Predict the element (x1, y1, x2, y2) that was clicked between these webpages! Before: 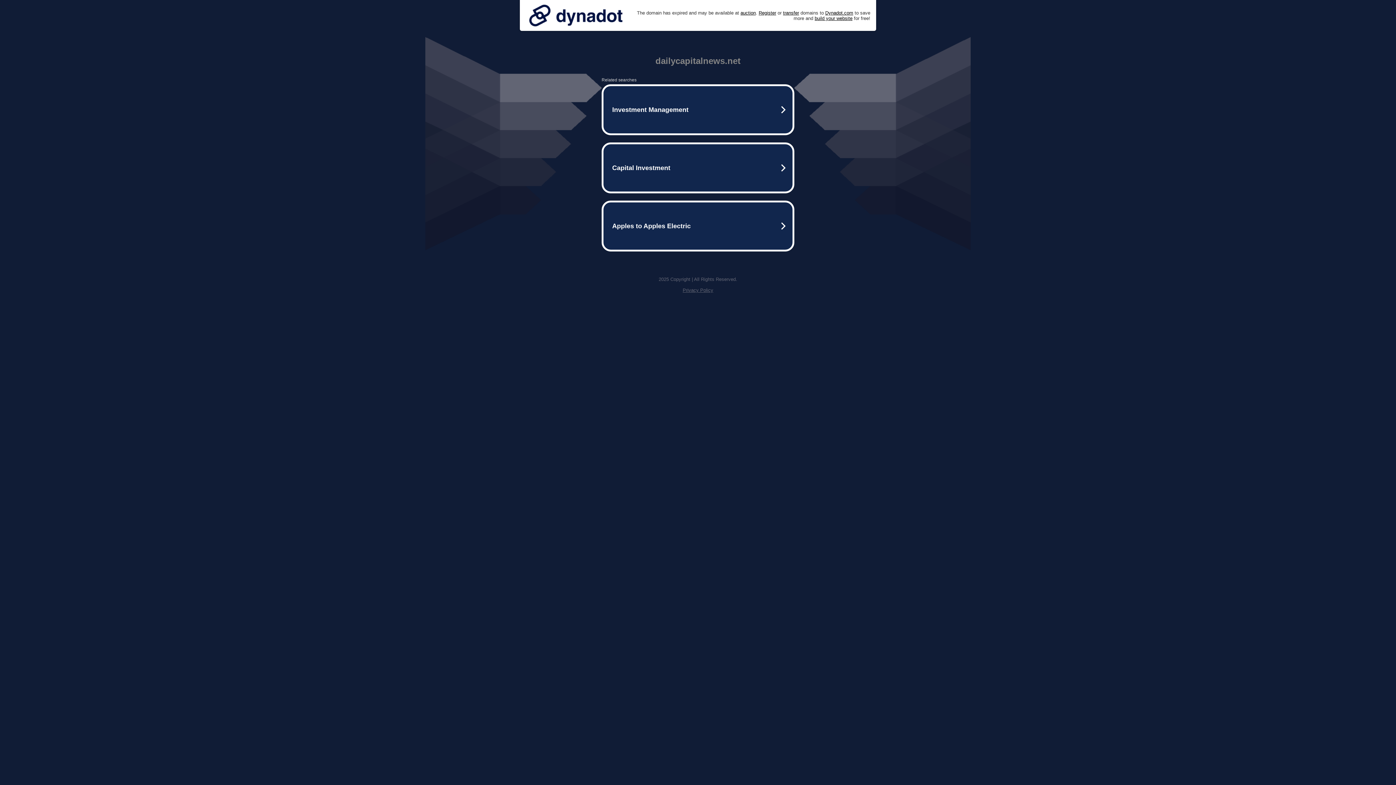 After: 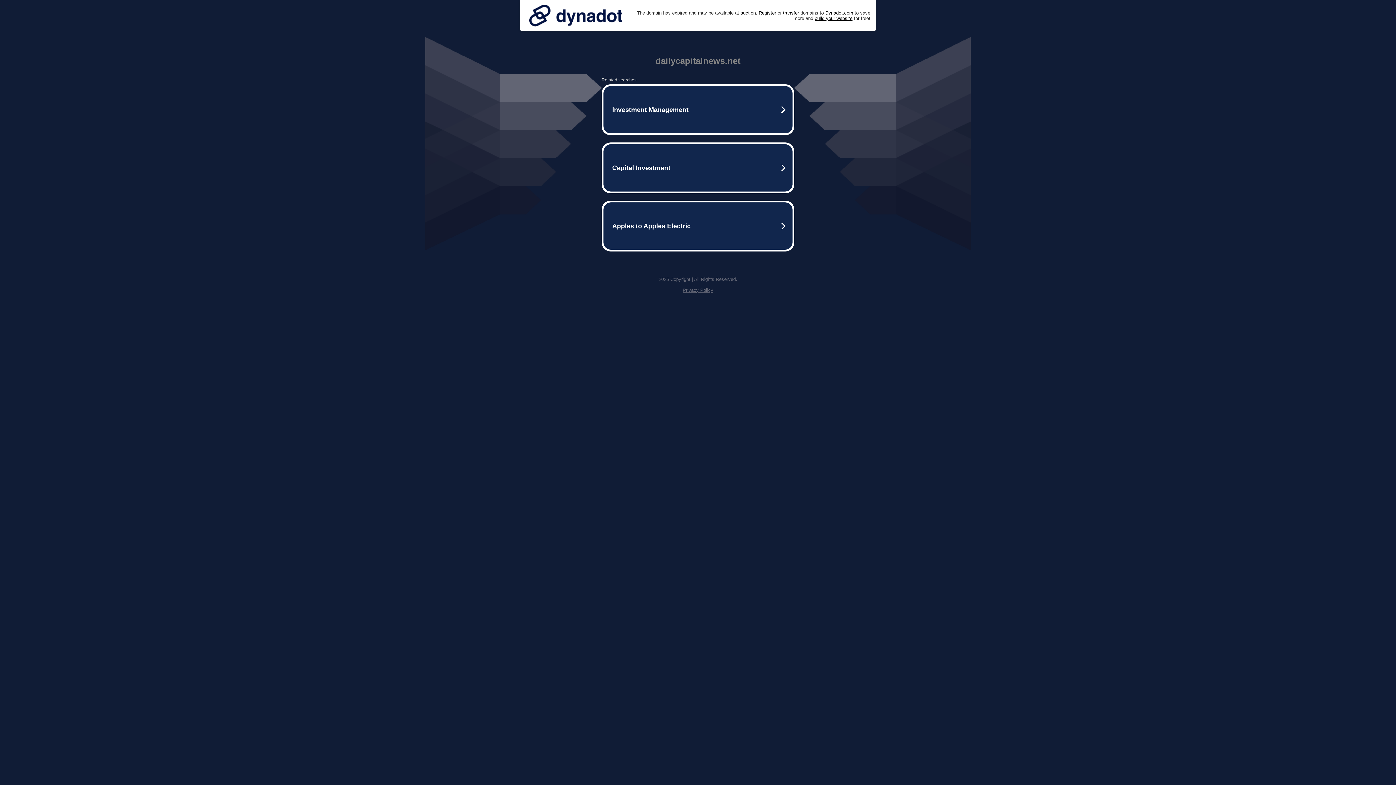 Action: bbox: (525, 0, 626, 30)